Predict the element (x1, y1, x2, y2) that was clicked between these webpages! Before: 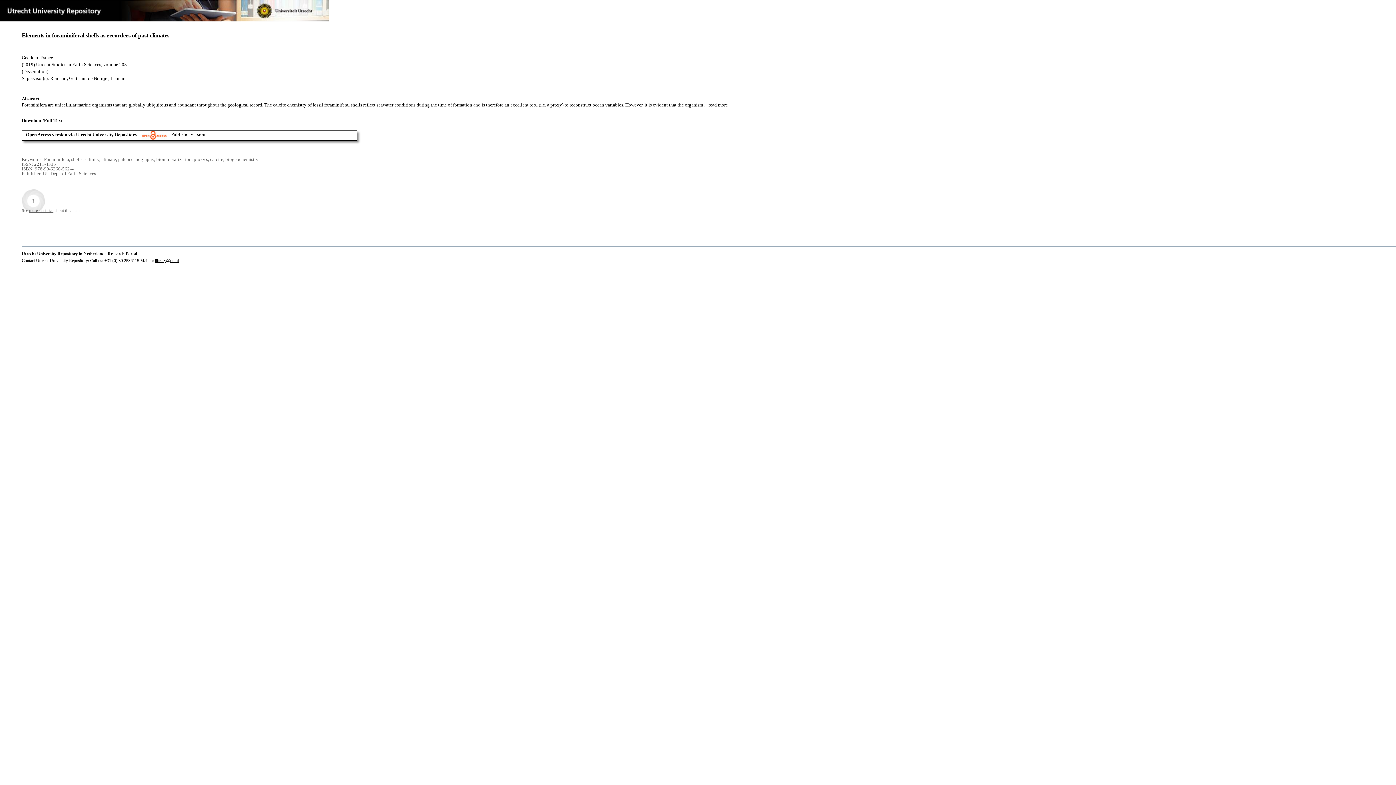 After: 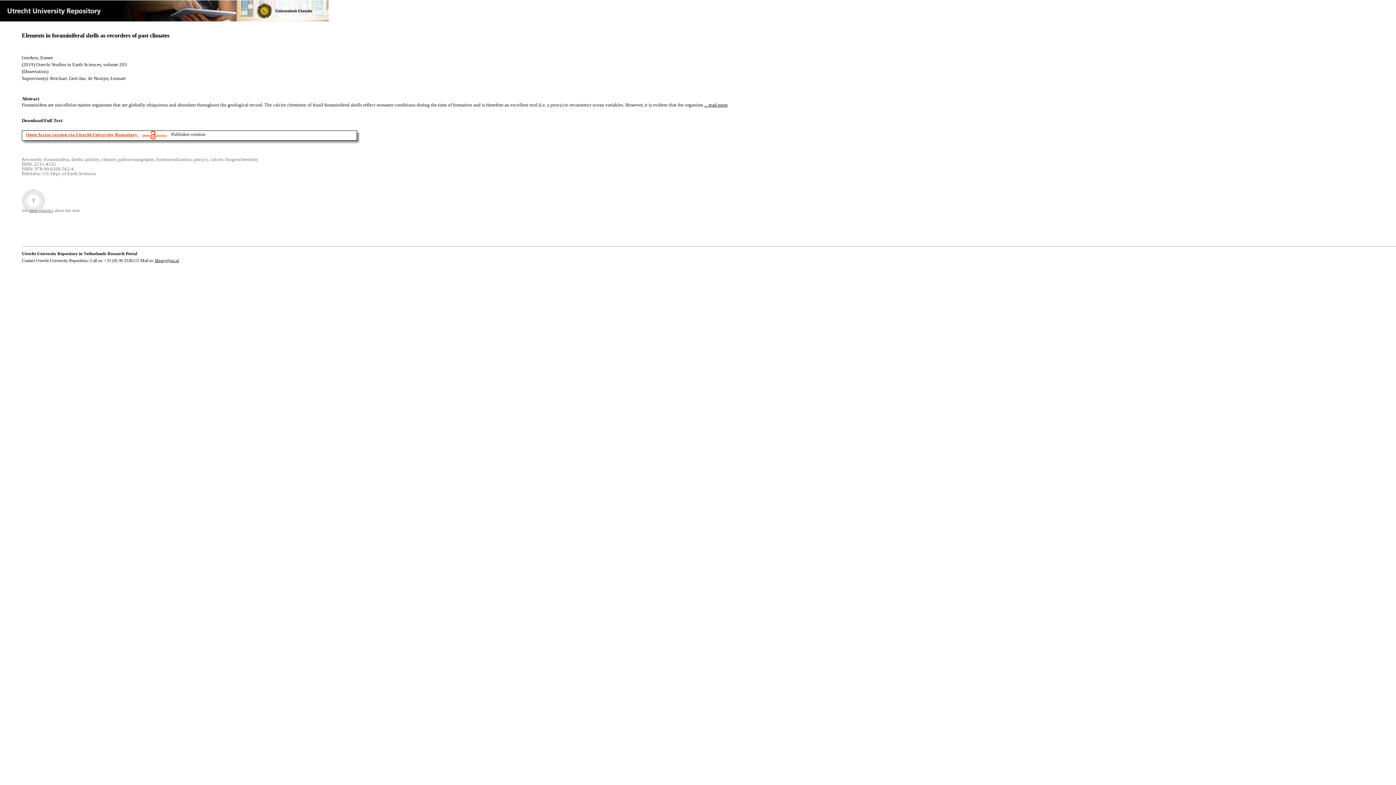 Action: bbox: (25, 131, 137, 137) label: Open Access version via Utrecht University Repository